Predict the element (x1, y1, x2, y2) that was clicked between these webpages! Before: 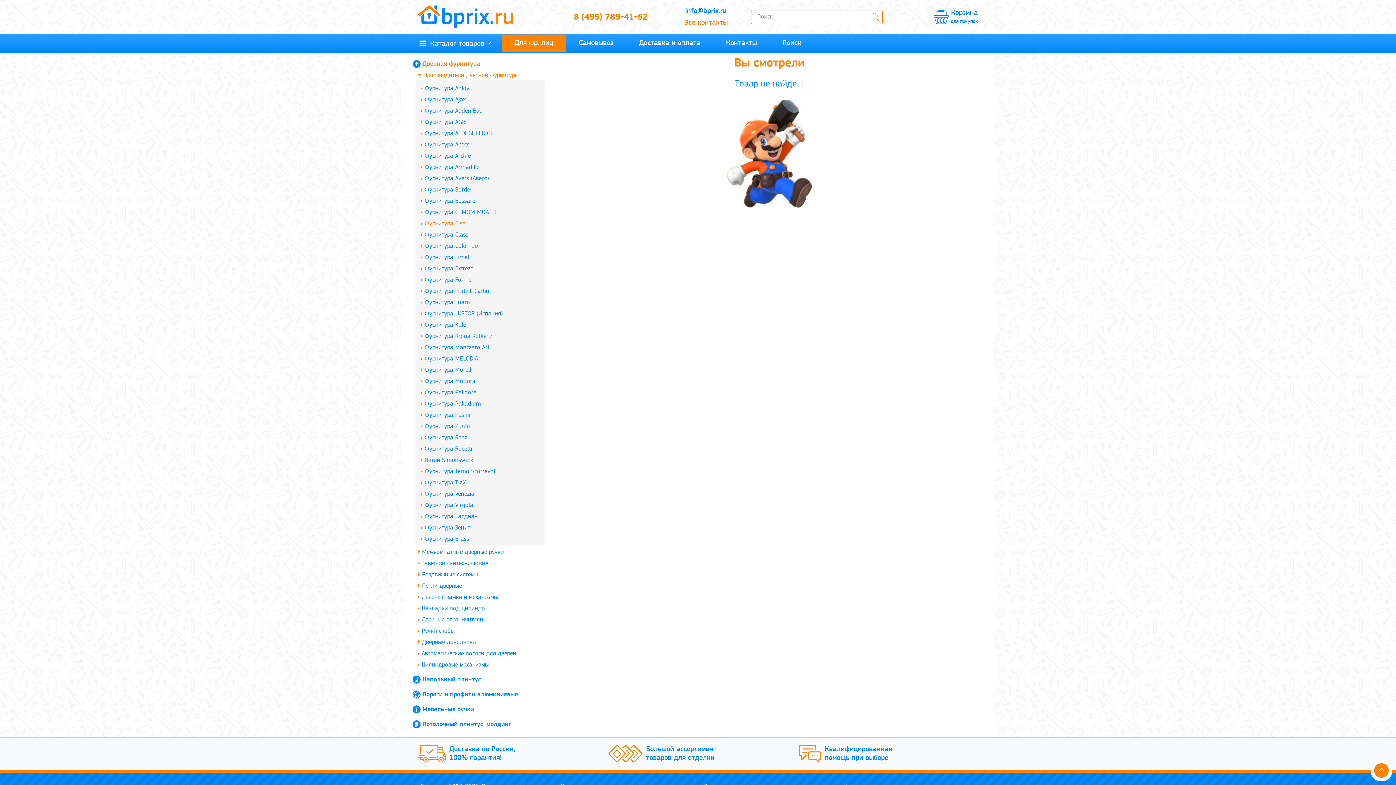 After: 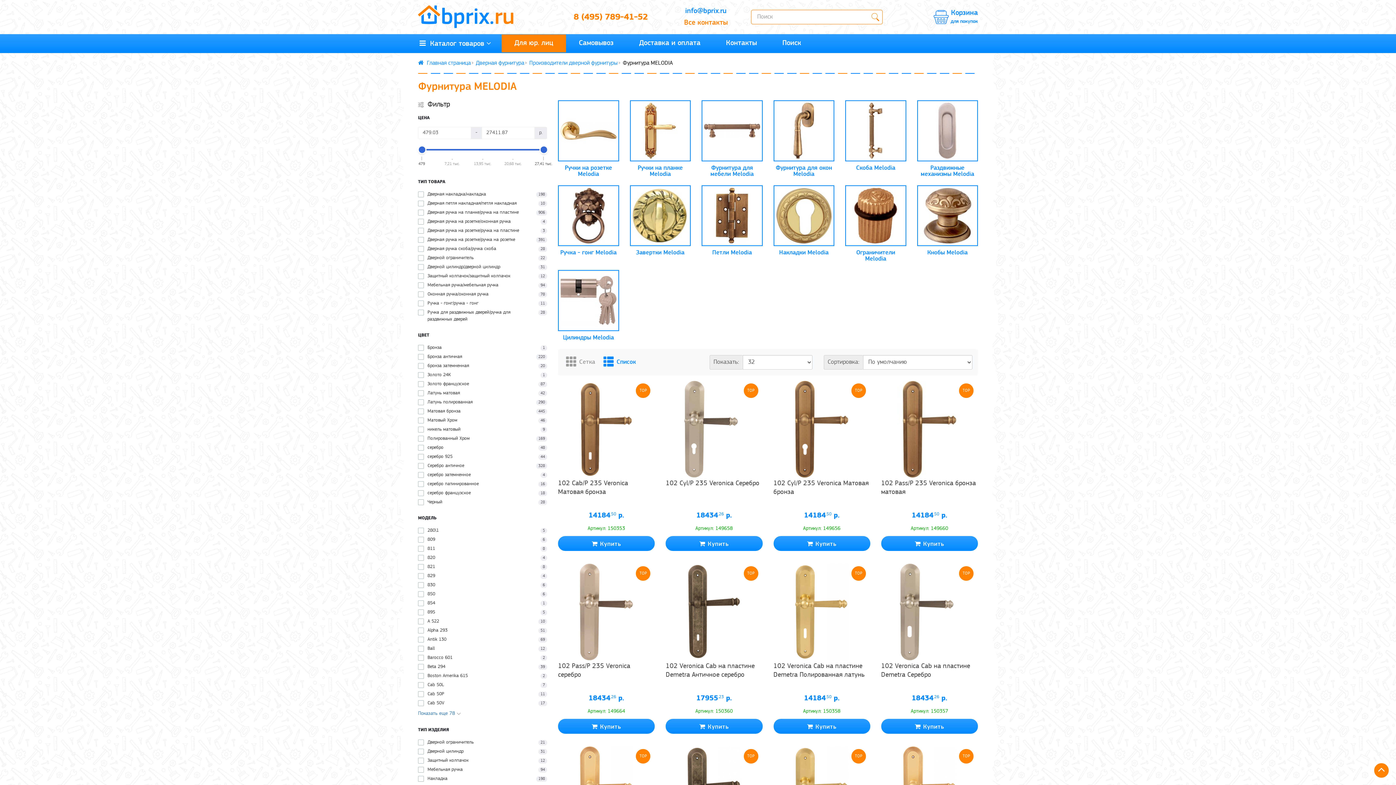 Action: bbox: (421, 354, 544, 363) label: Фурнитура MELODIA